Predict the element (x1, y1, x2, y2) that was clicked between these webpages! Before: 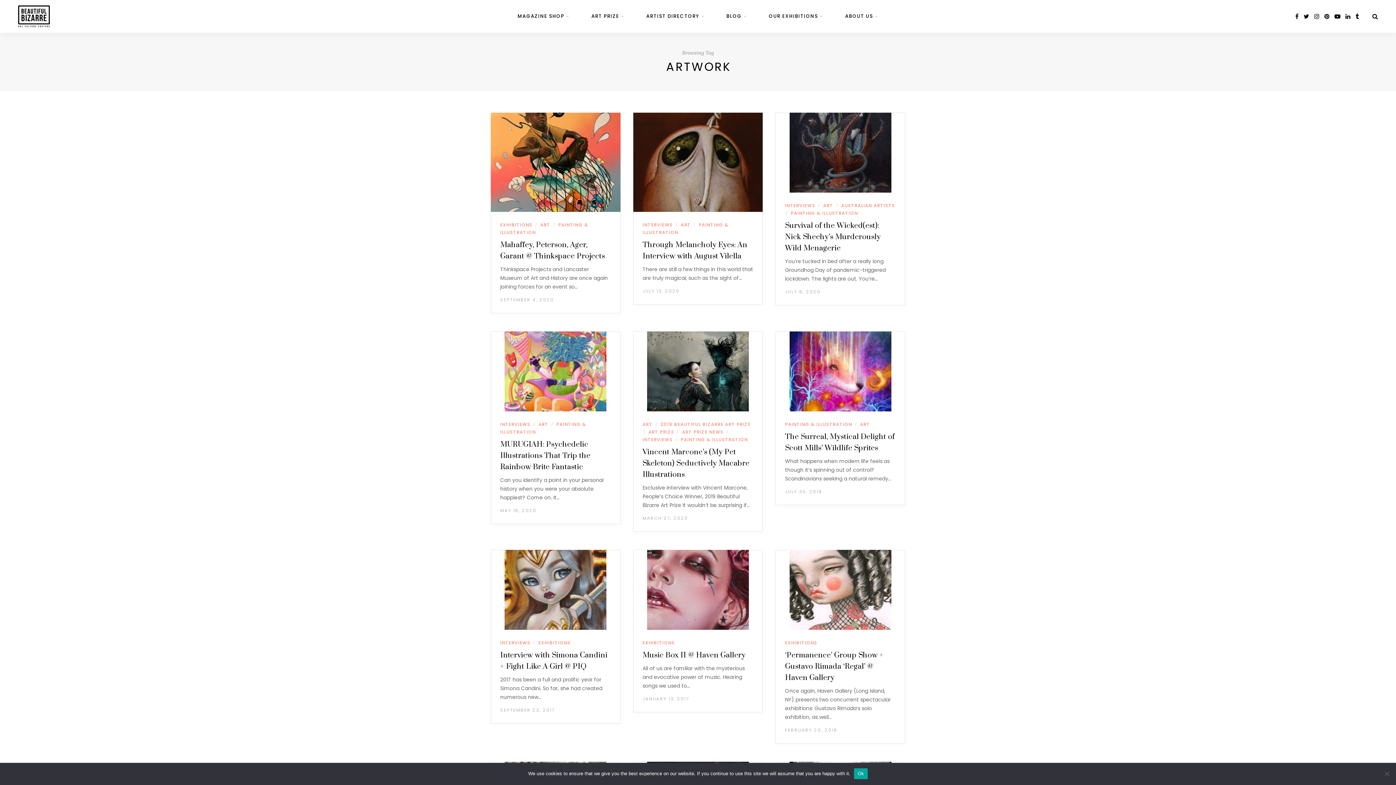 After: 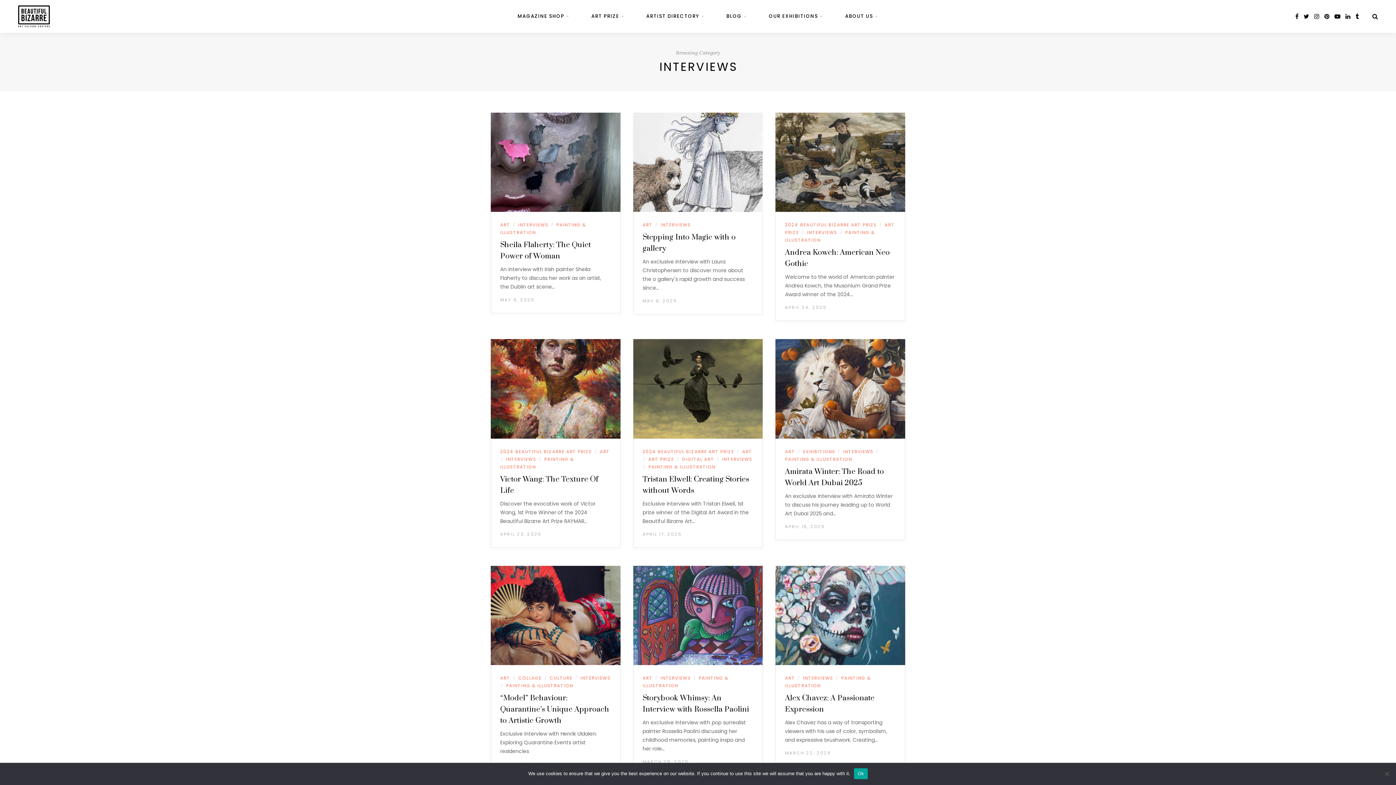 Action: label: INTERVIEWS bbox: (642, 436, 672, 443)